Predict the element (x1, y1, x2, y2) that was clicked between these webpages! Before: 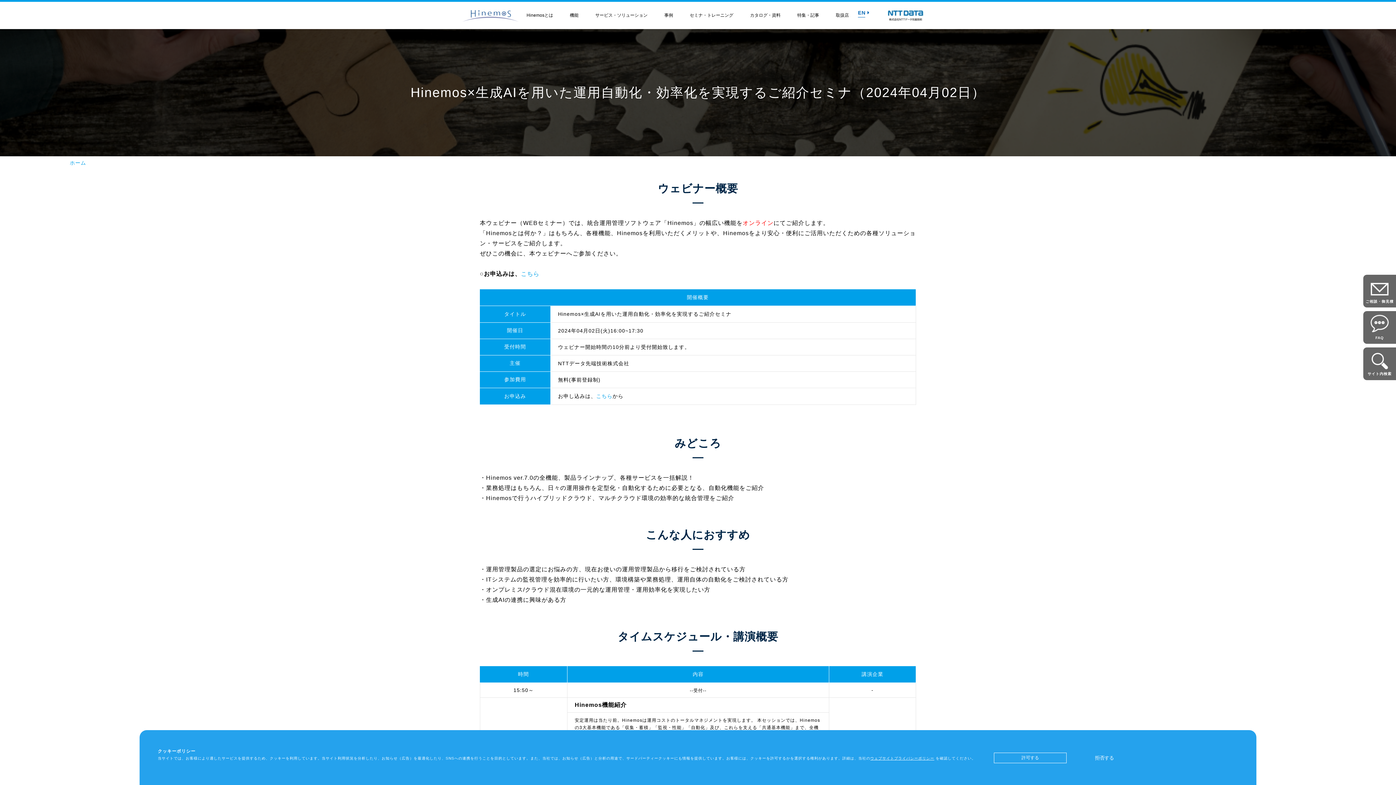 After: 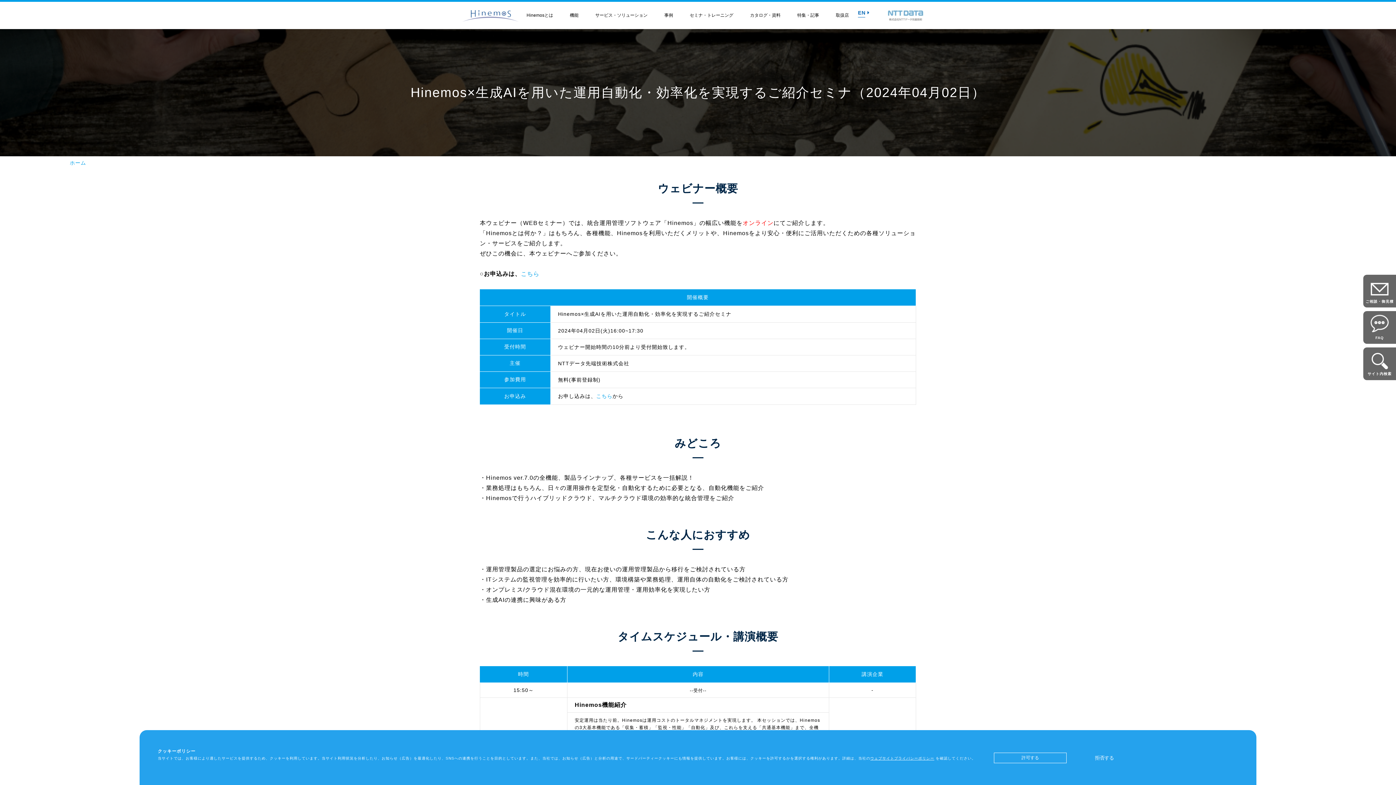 Action: bbox: (876, 1, 934, 29)